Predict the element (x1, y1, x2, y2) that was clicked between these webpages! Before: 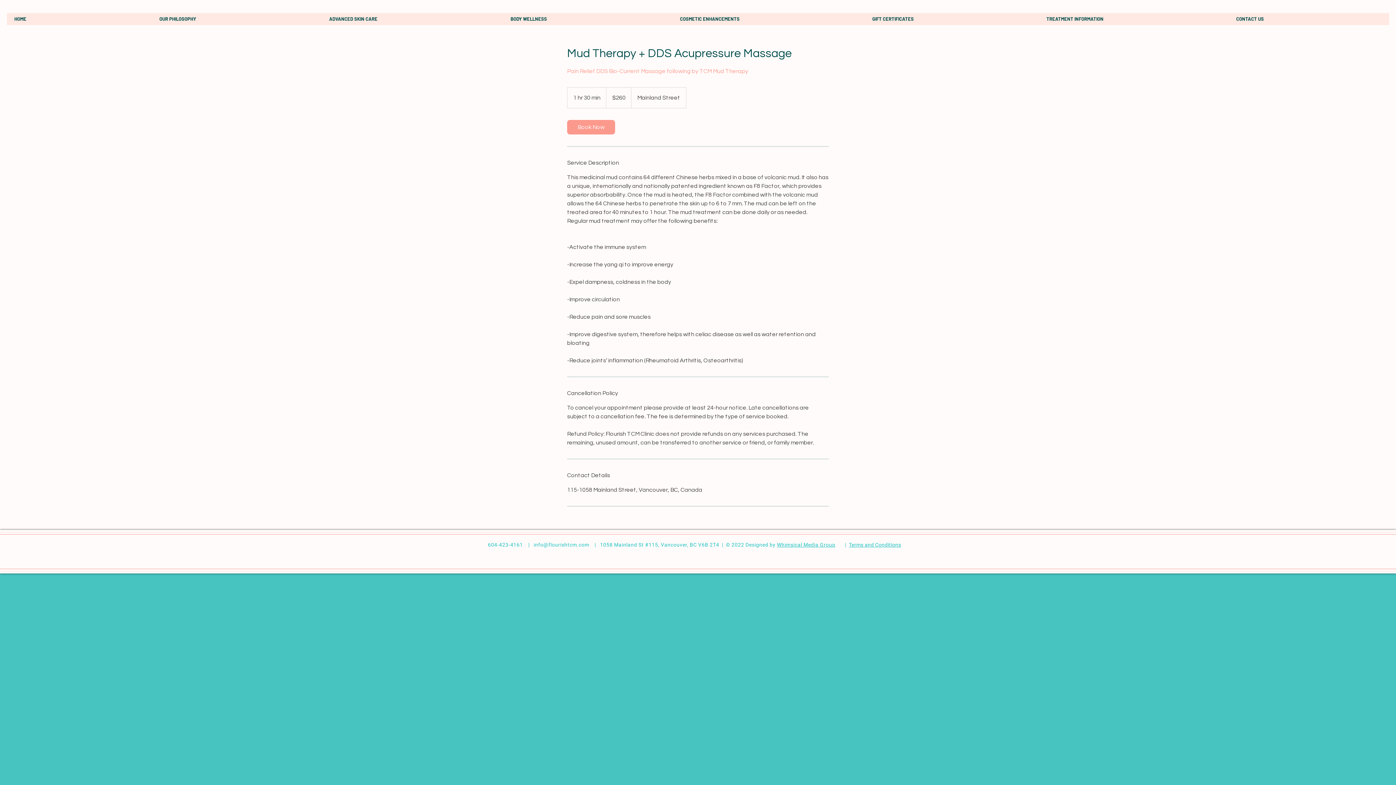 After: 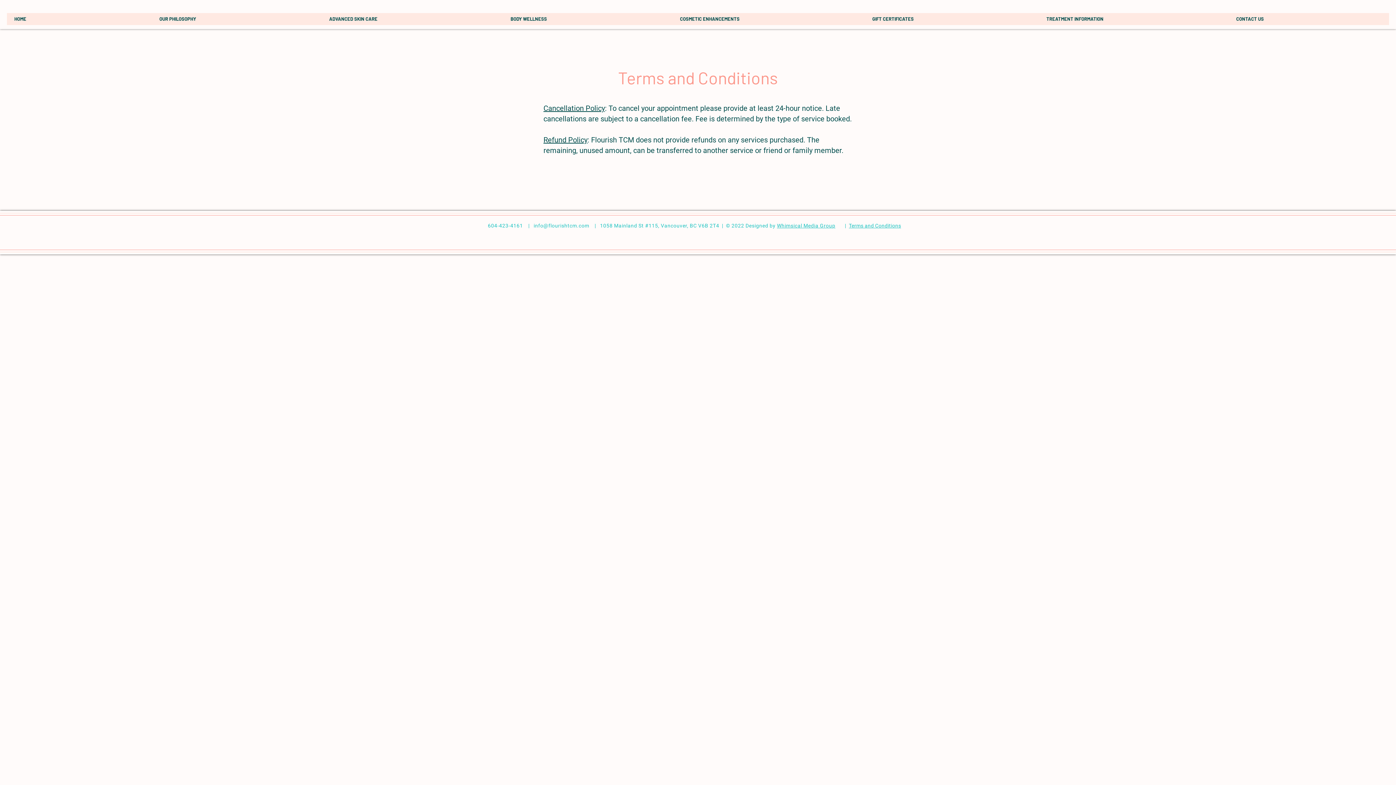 Action: bbox: (845, 541, 901, 548) label: |  Terms and Conditions